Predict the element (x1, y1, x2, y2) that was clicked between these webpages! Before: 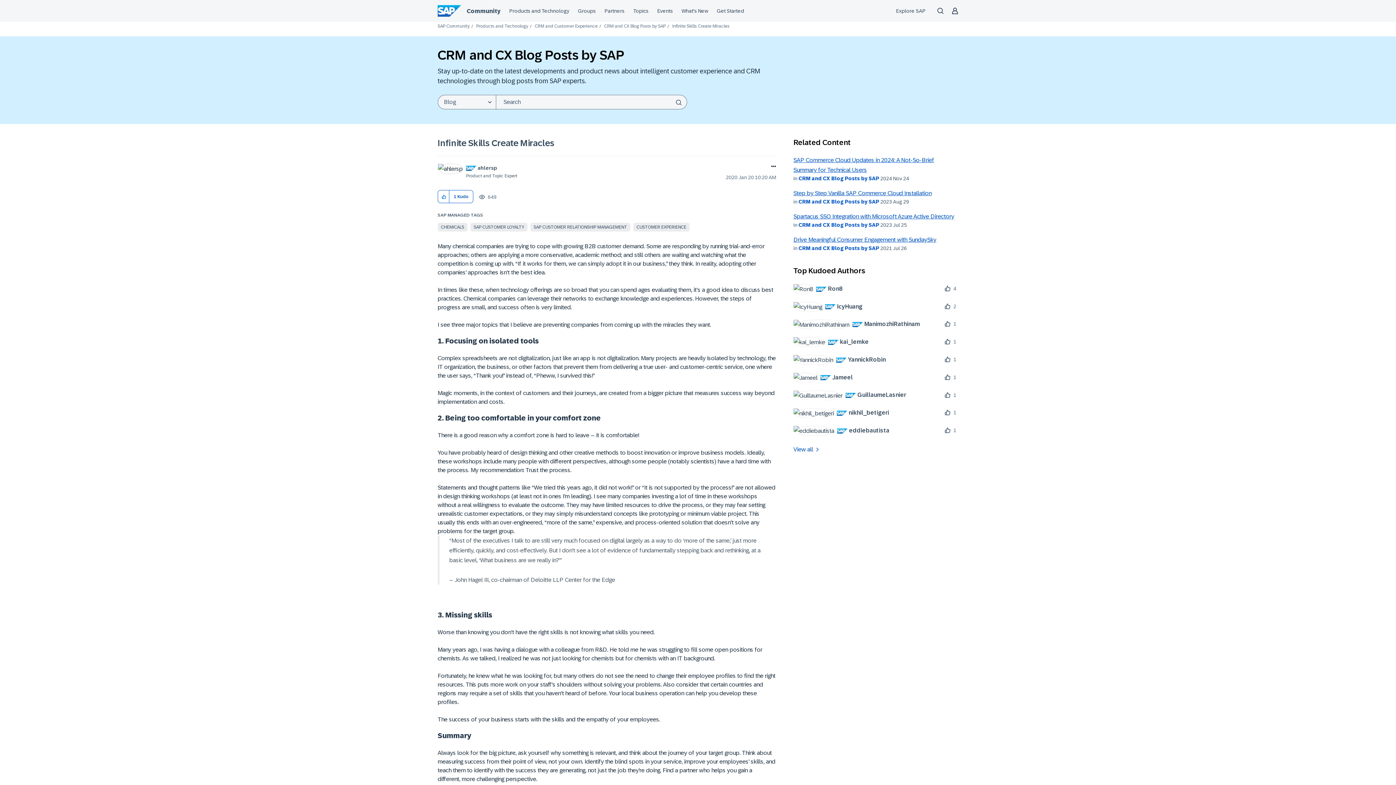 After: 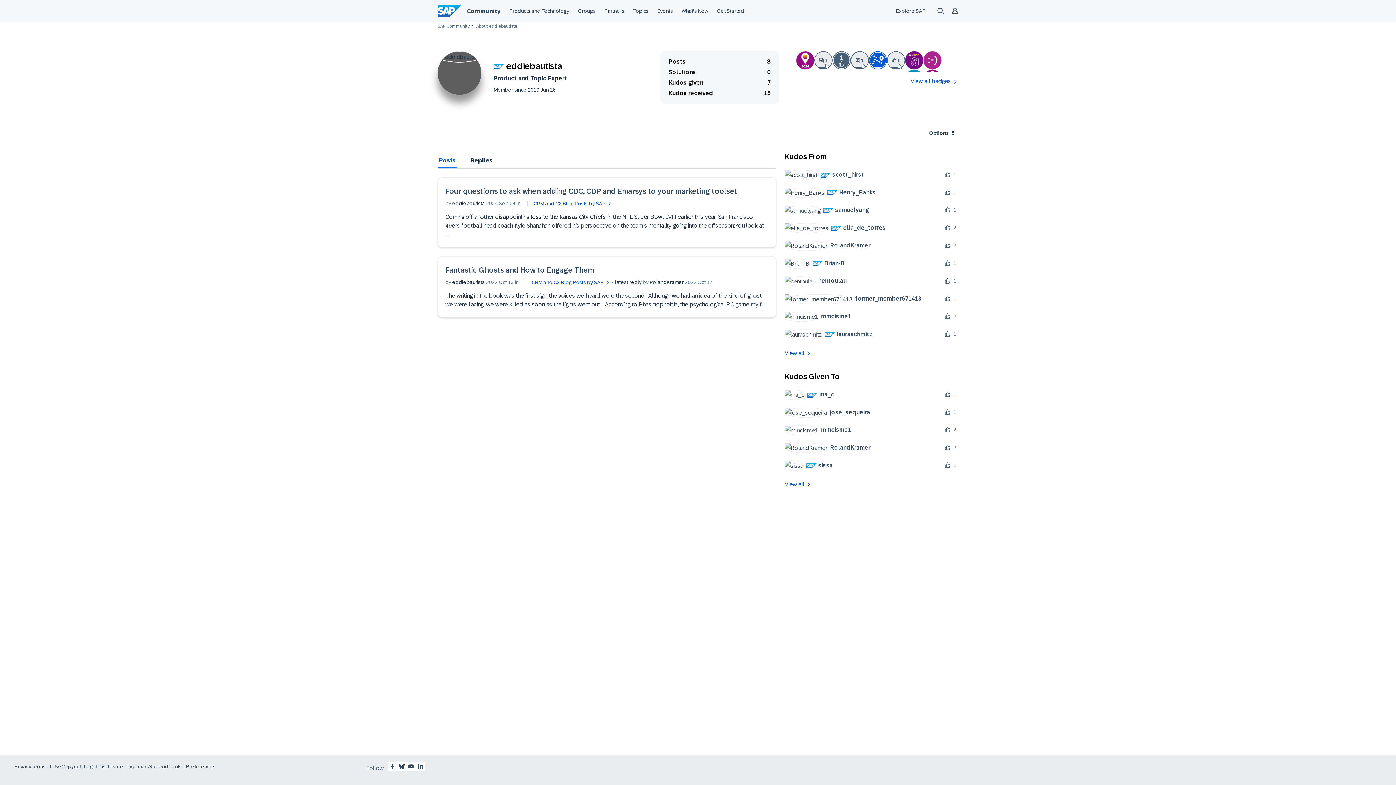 Action: label: 	
 eddiebautista bbox: (793, 425, 895, 436)